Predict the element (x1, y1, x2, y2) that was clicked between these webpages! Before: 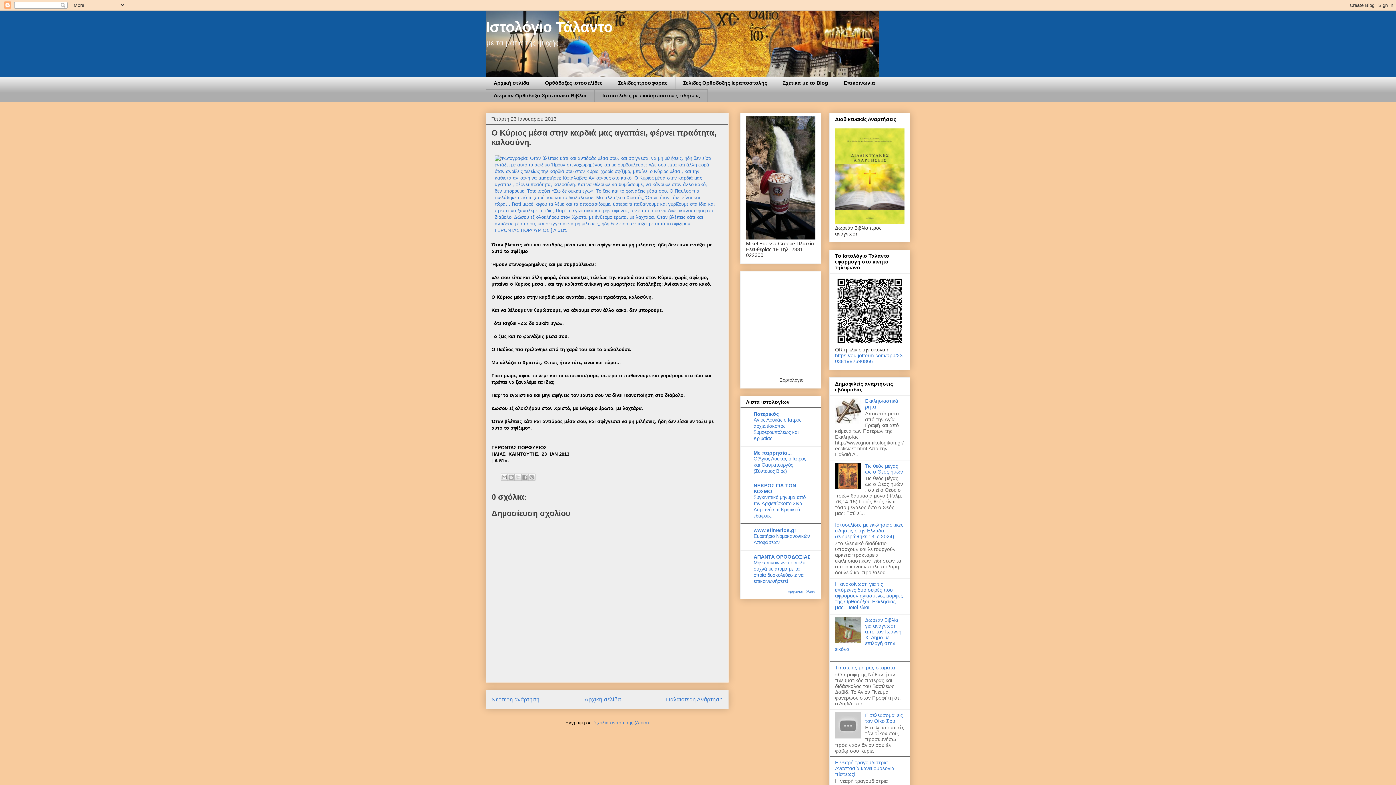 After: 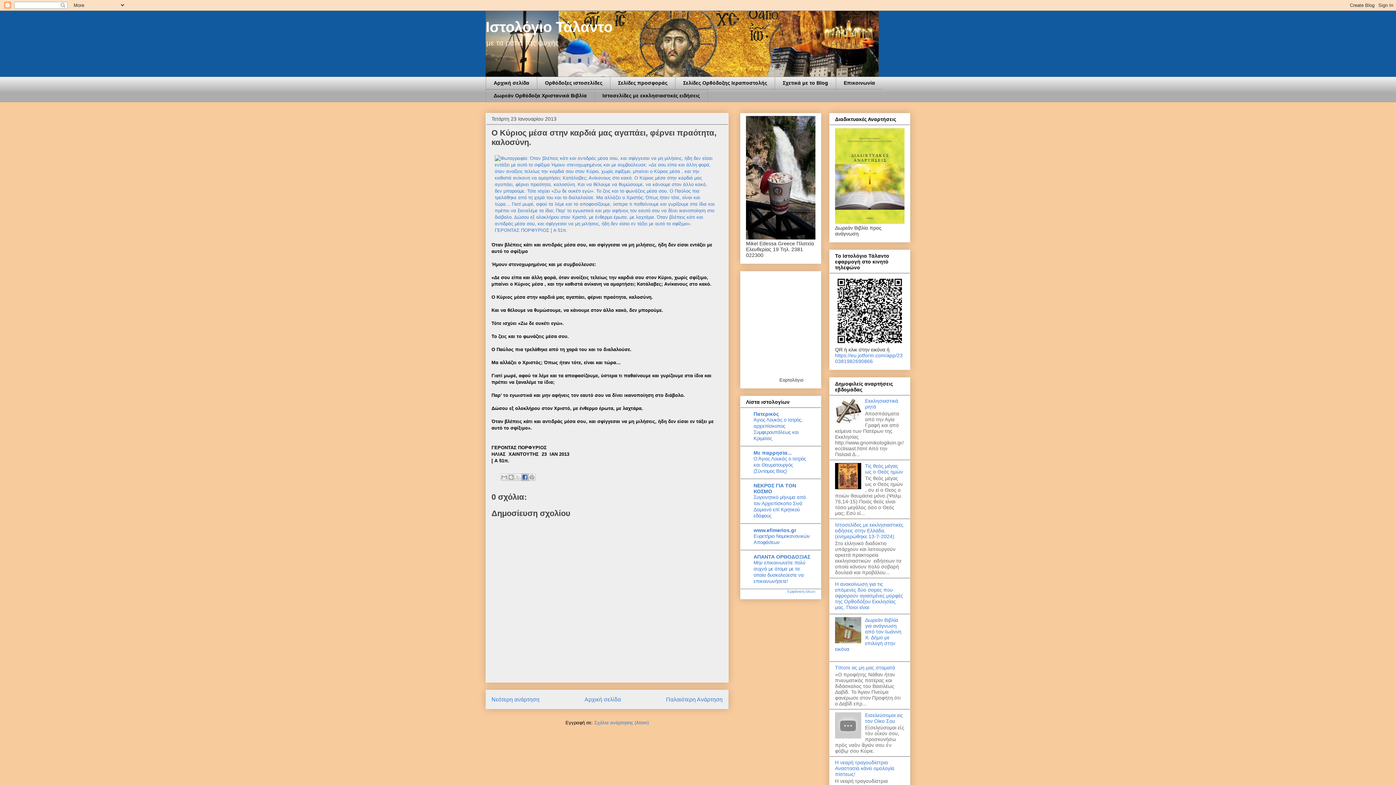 Action: bbox: (521, 473, 528, 480) label: Μοιραστείτε το στο Facebook